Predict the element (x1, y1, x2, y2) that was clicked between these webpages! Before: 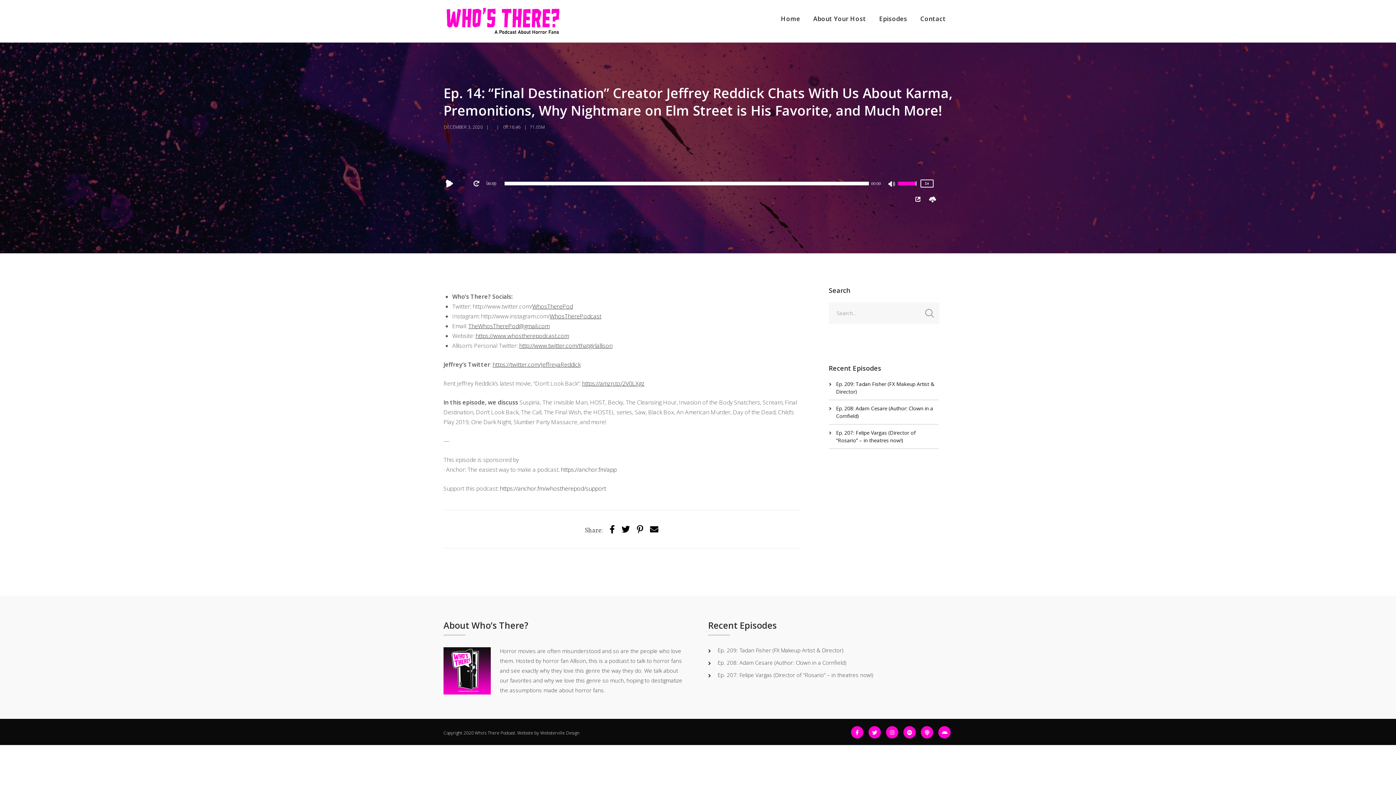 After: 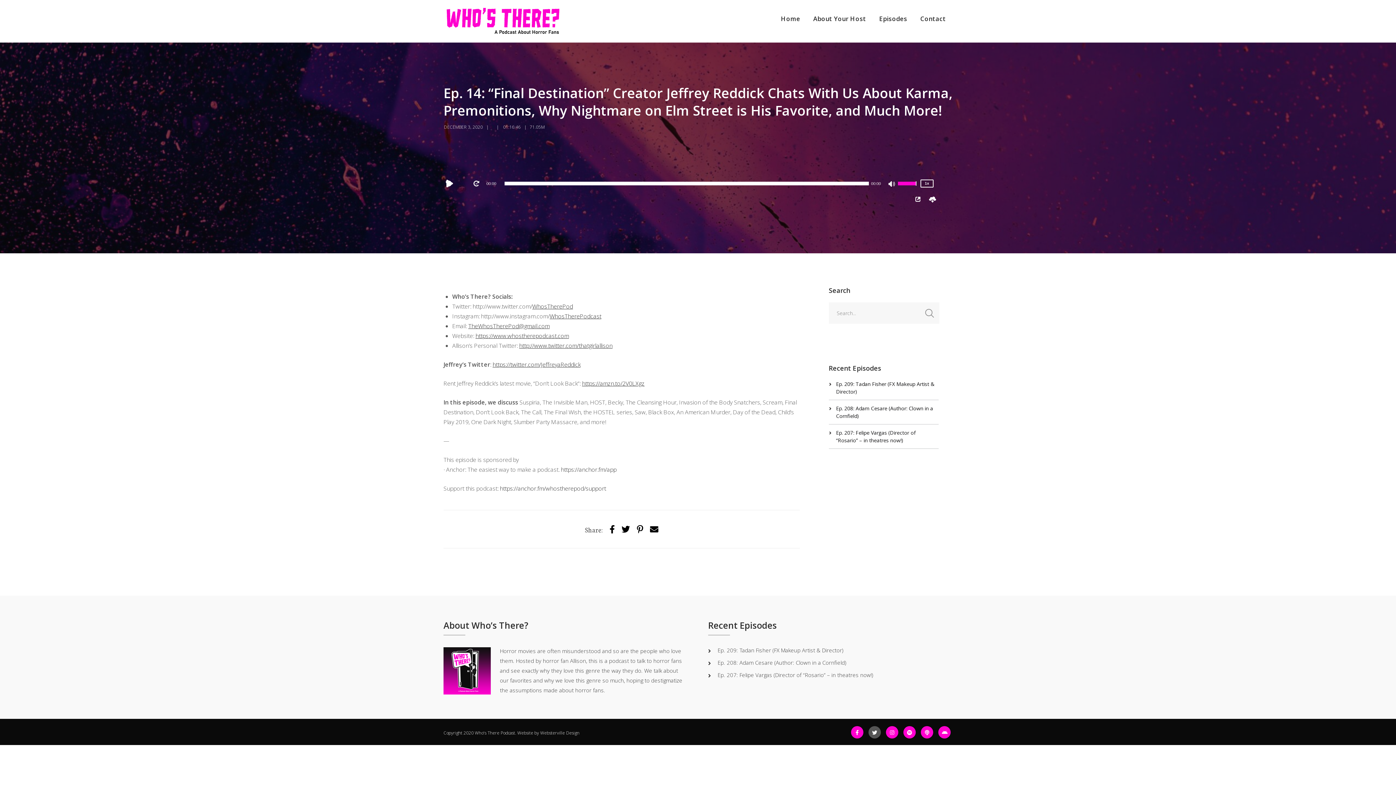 Action: bbox: (868, 726, 881, 738)